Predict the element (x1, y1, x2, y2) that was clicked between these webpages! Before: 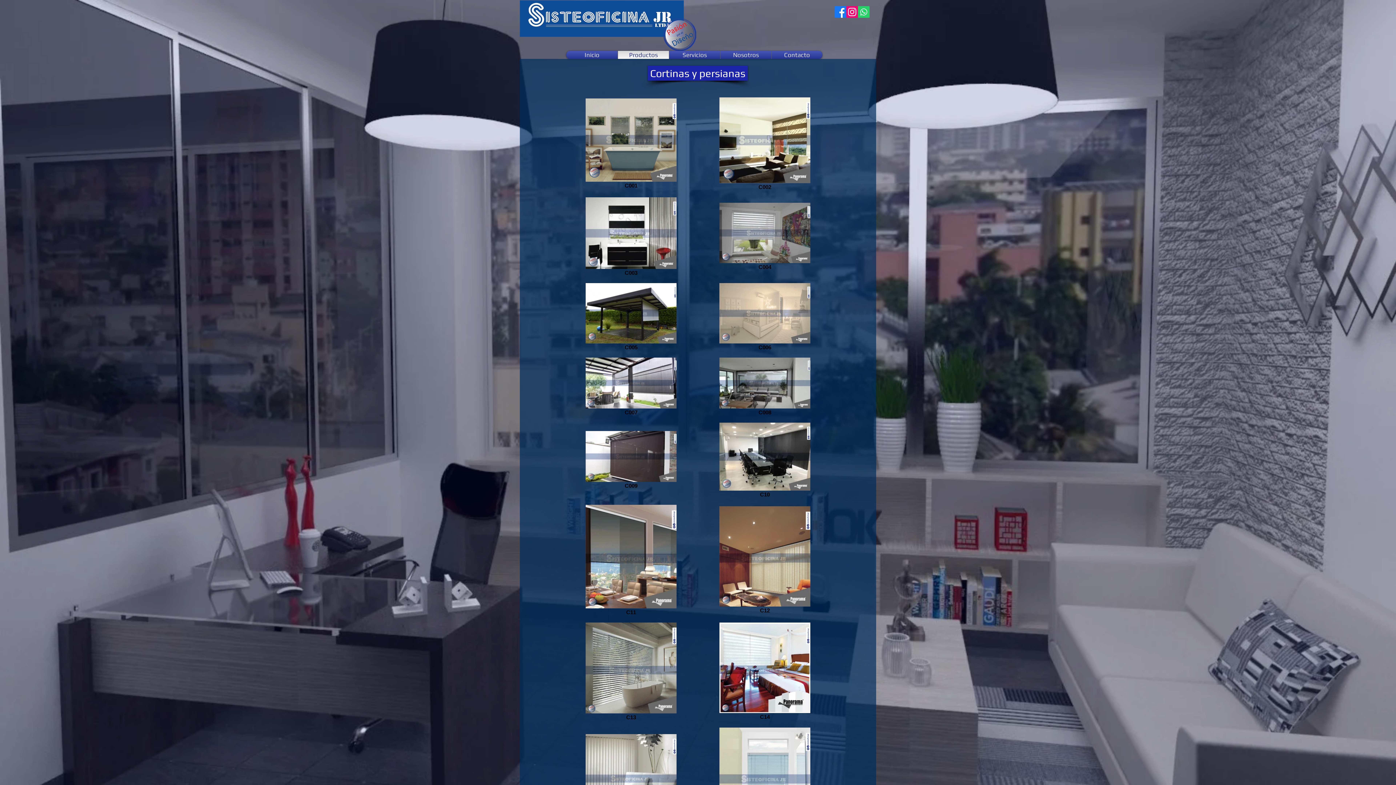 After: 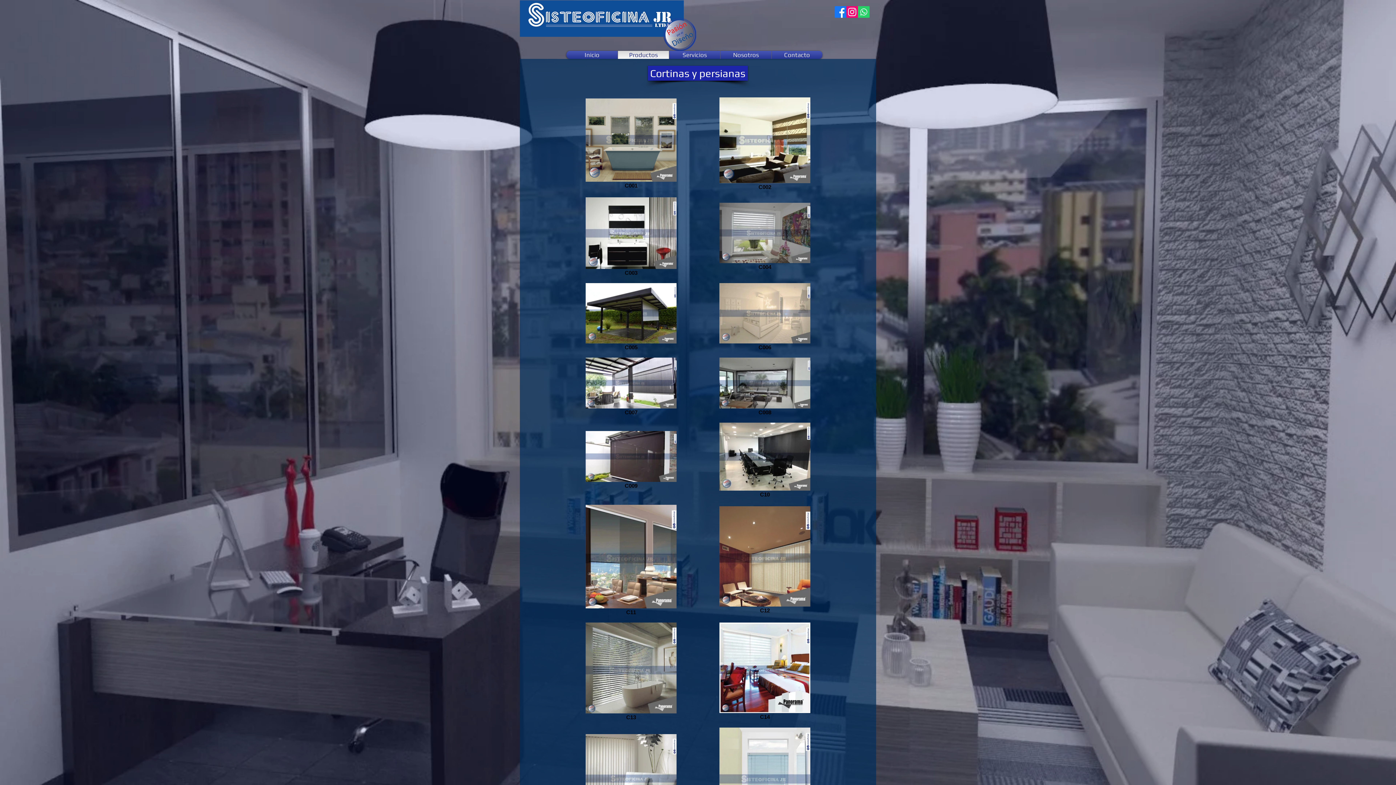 Action: bbox: (846, 6, 858, 17)